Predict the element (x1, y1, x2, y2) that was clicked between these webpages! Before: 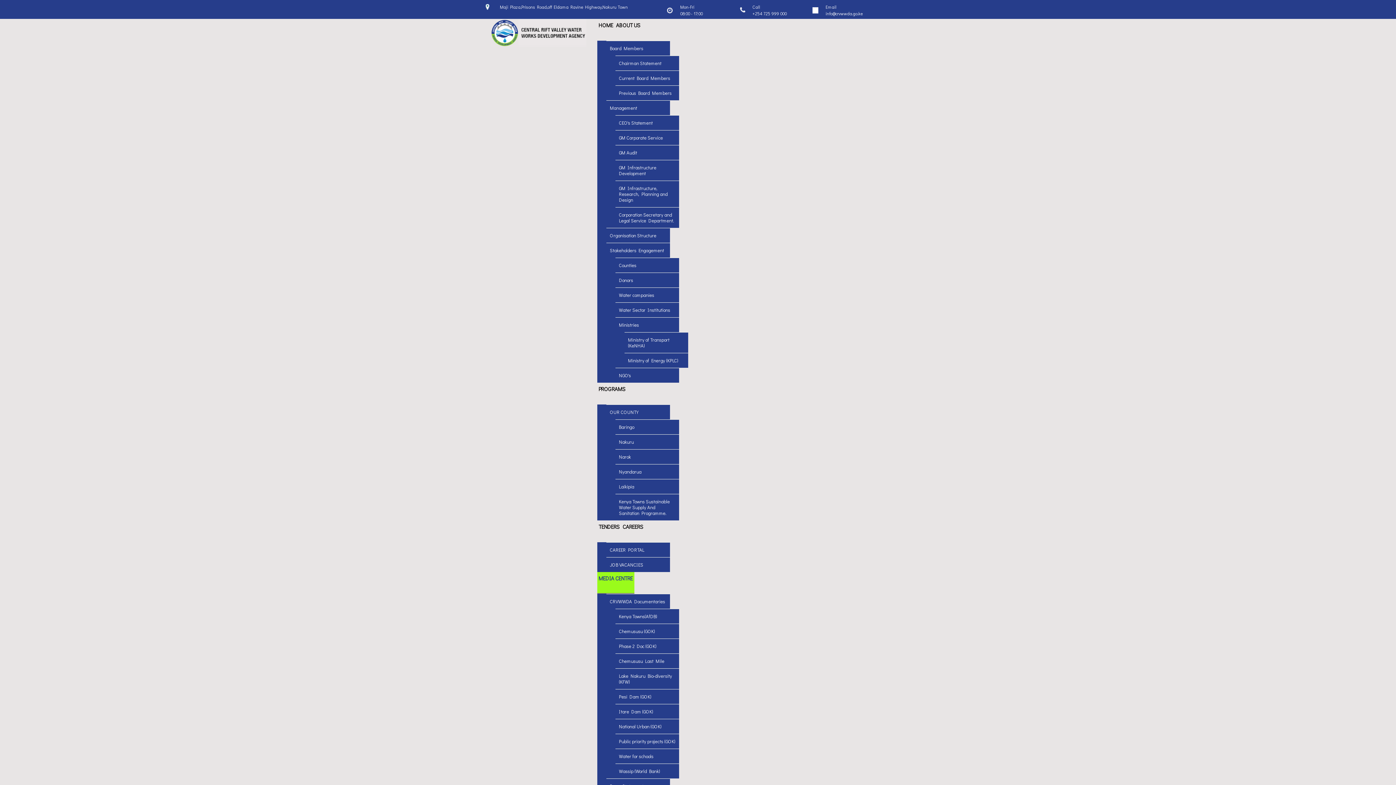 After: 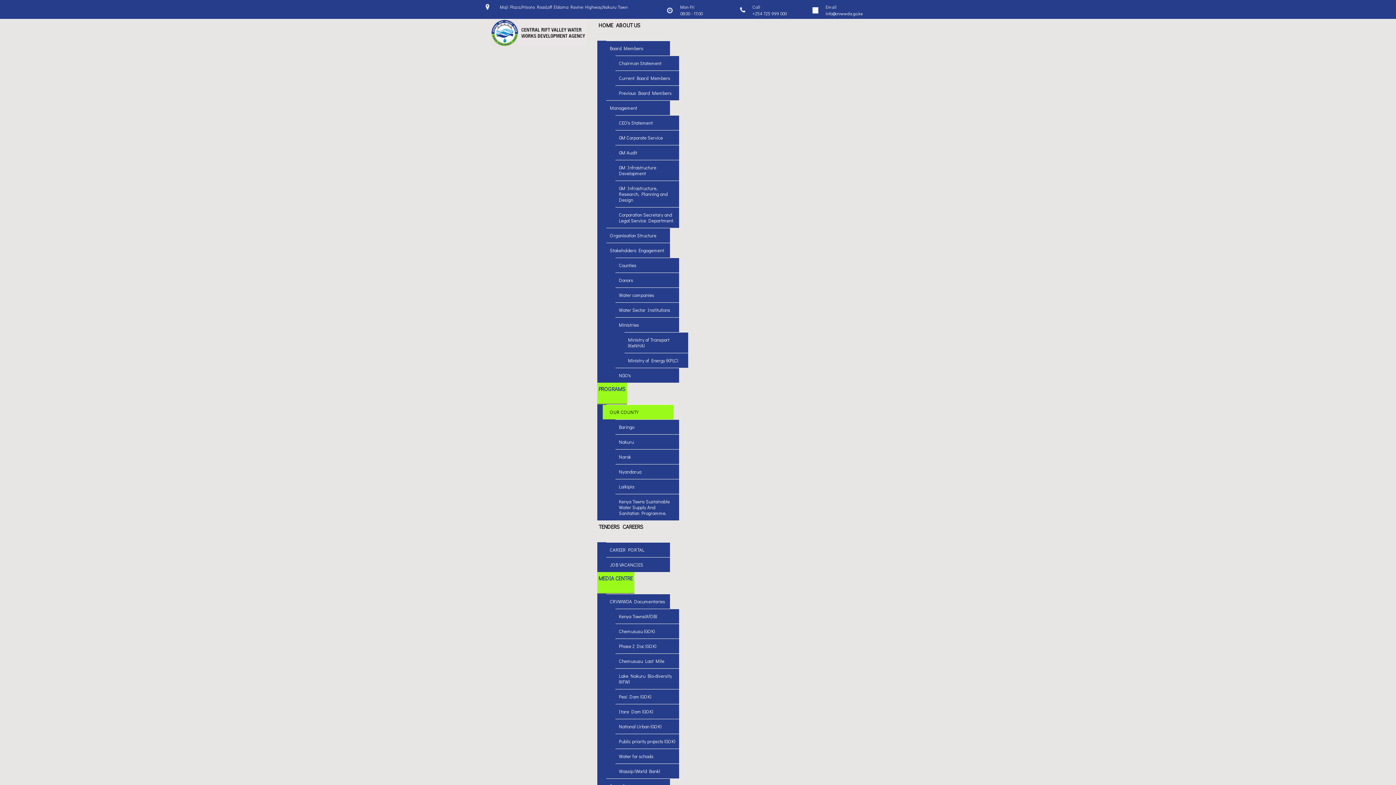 Action: bbox: (602, 405, 673, 419) label: OUR COUNTY